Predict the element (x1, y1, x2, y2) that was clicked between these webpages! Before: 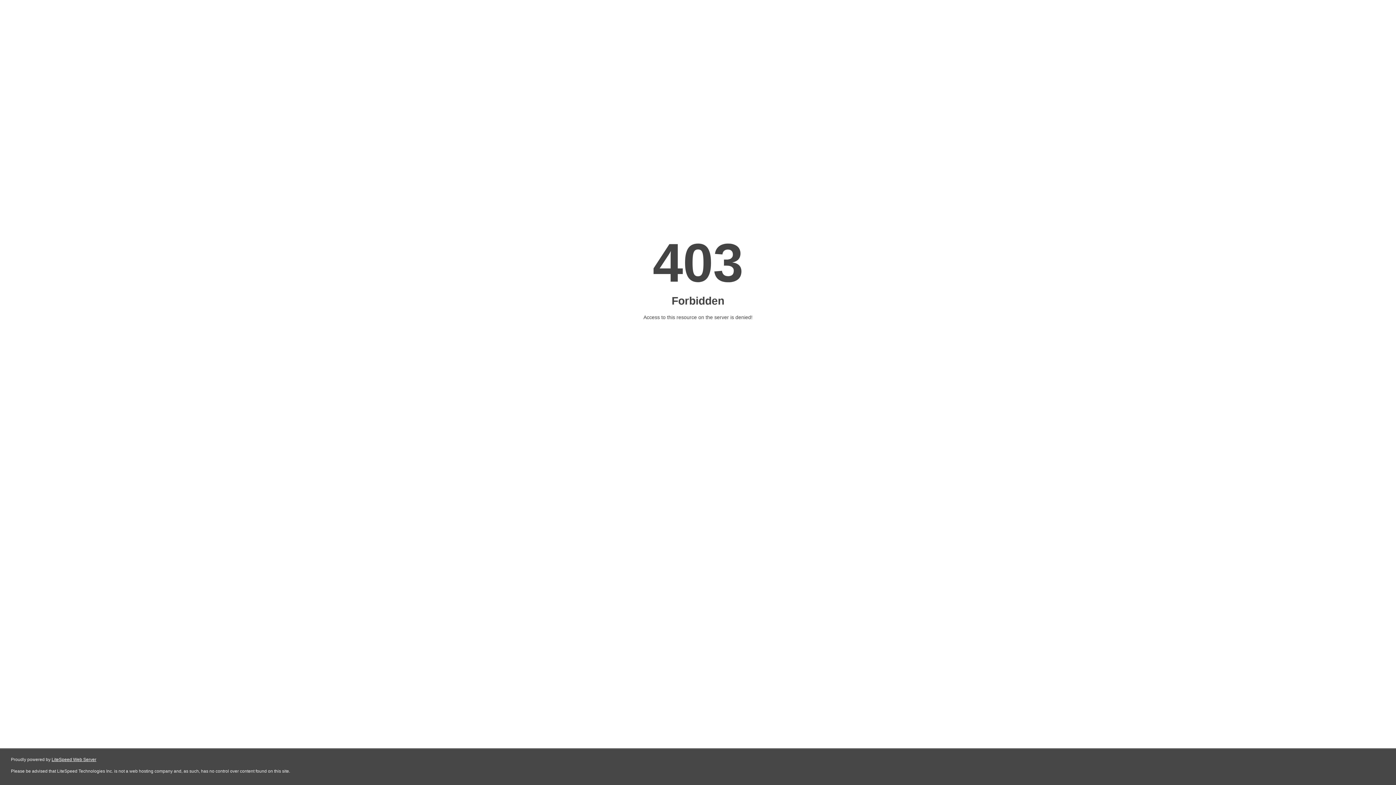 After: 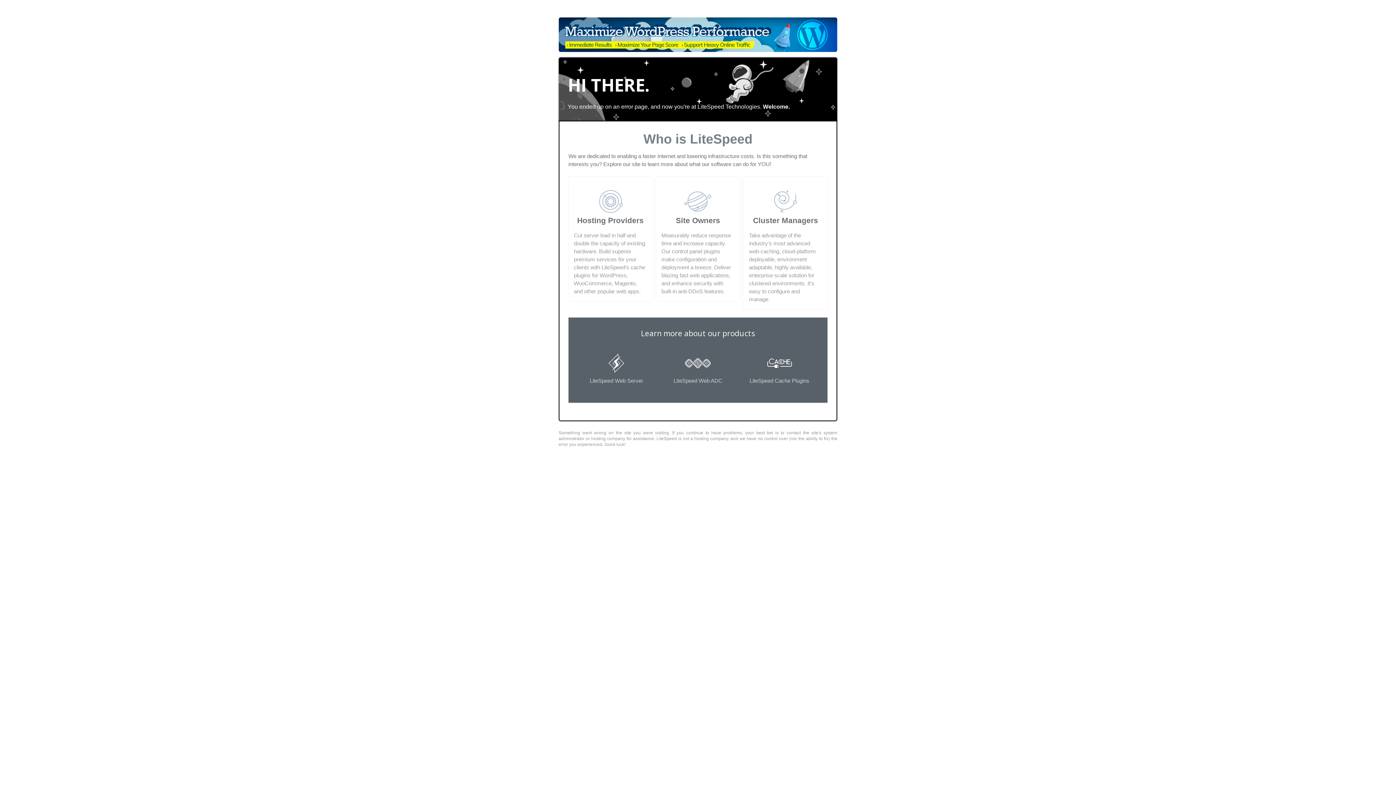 Action: label: LiteSpeed Web Server bbox: (51, 757, 96, 762)